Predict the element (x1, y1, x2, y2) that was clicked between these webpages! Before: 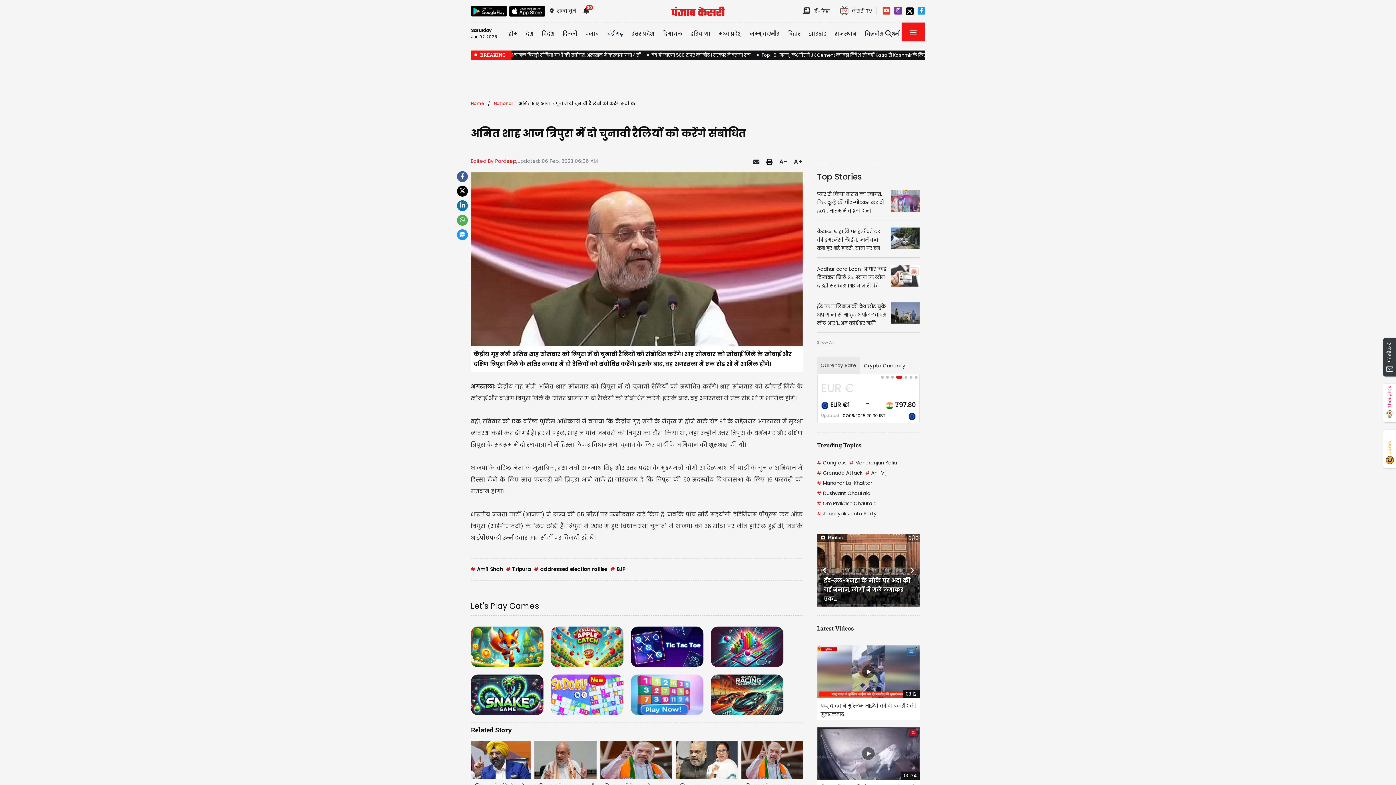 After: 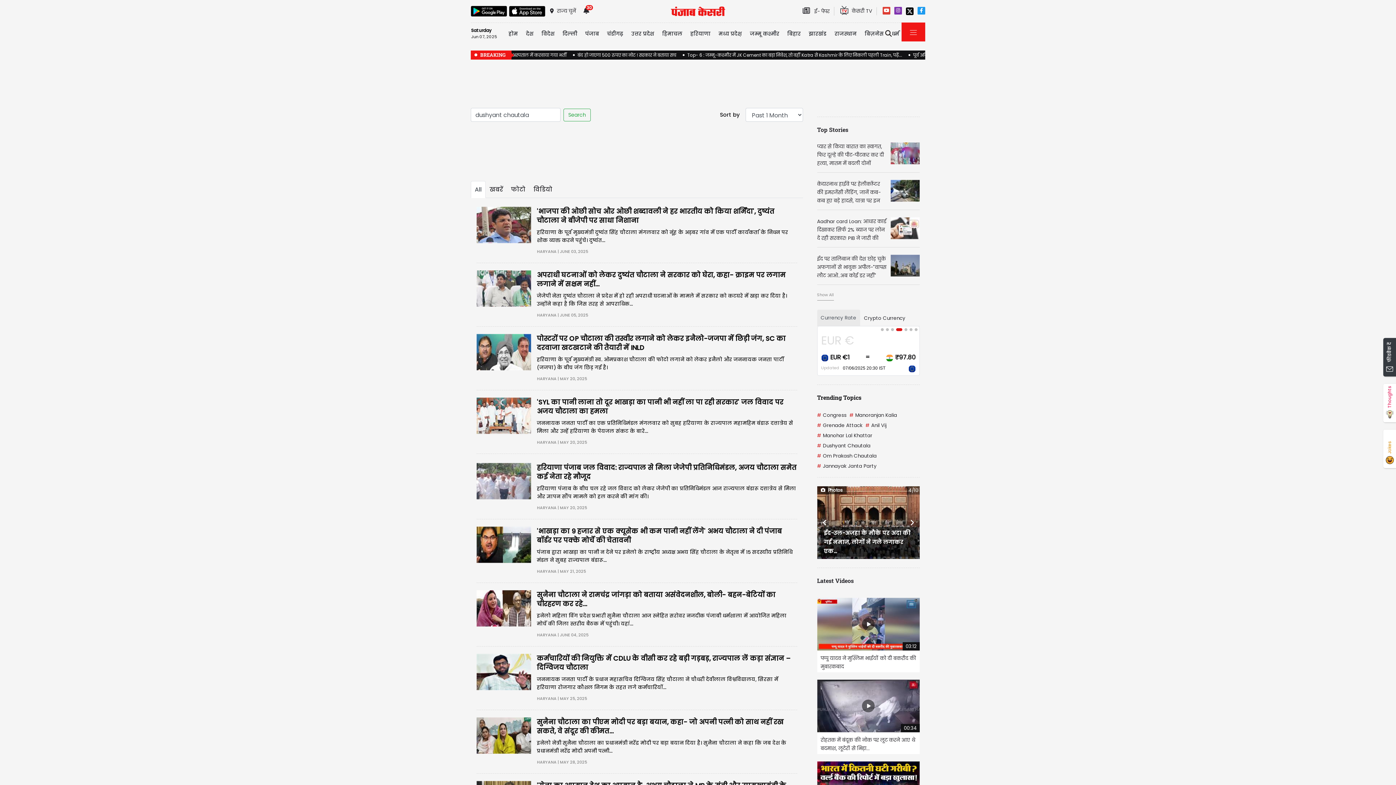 Action: bbox: (817, 490, 870, 497) label: # Dushyant Chautala